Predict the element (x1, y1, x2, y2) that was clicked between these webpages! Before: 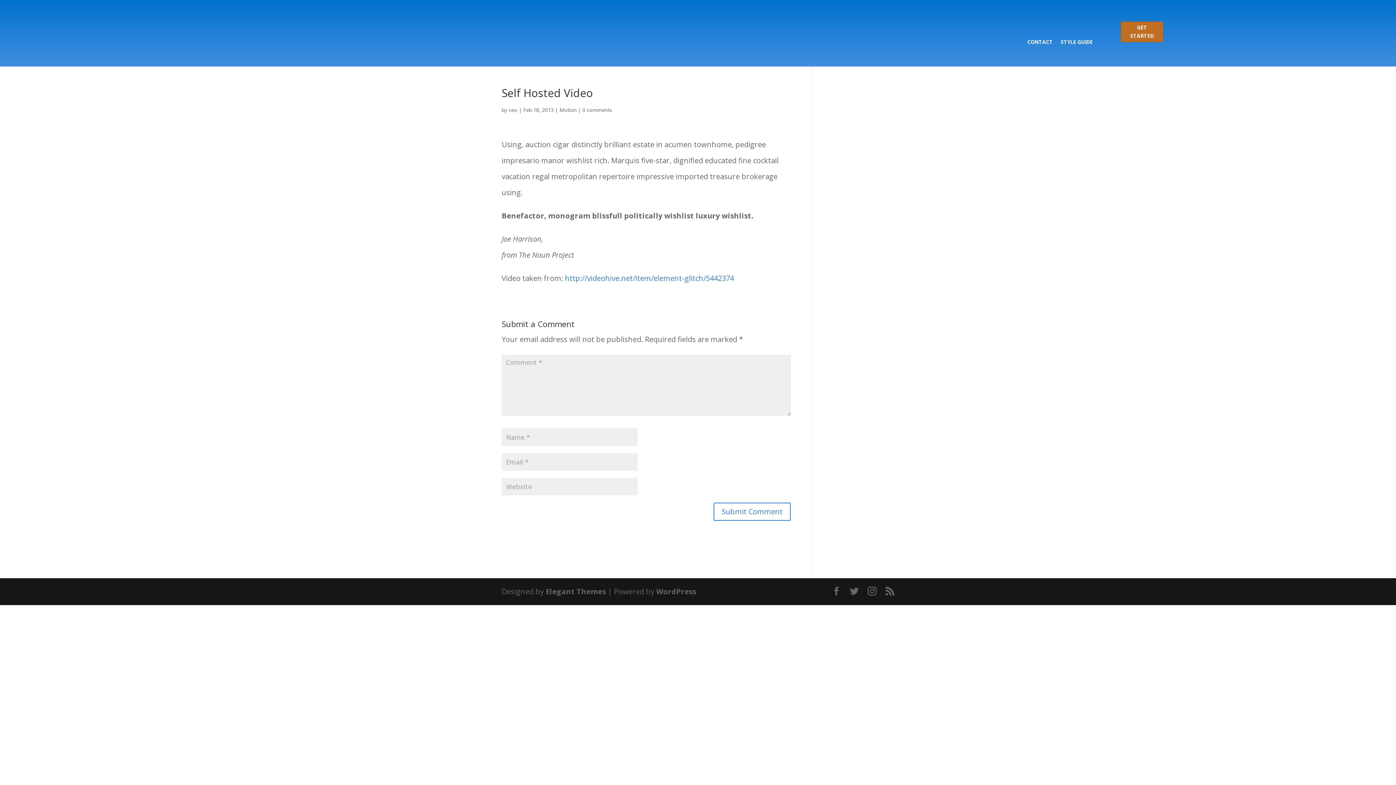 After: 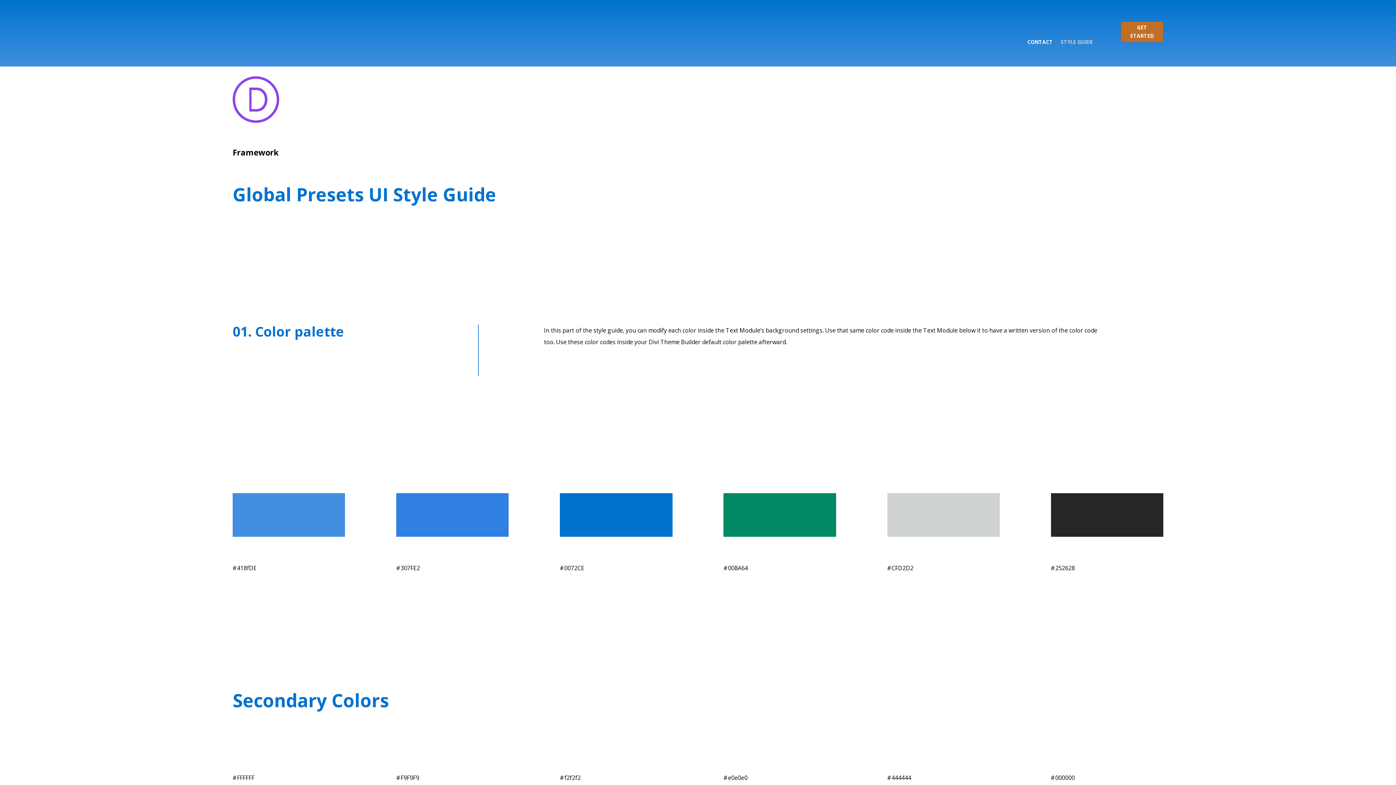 Action: bbox: (1061, 28, 1093, 55) label: STYLE GUIDE